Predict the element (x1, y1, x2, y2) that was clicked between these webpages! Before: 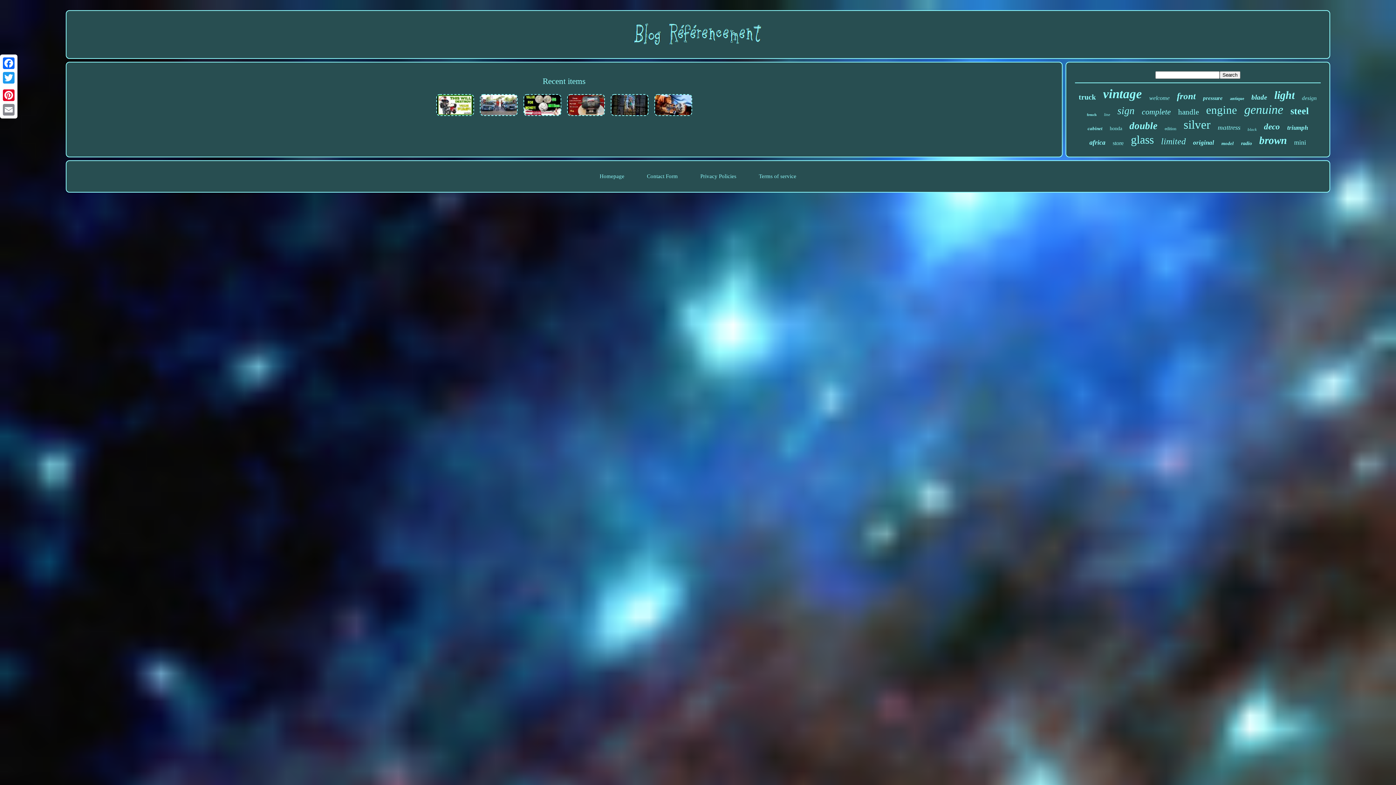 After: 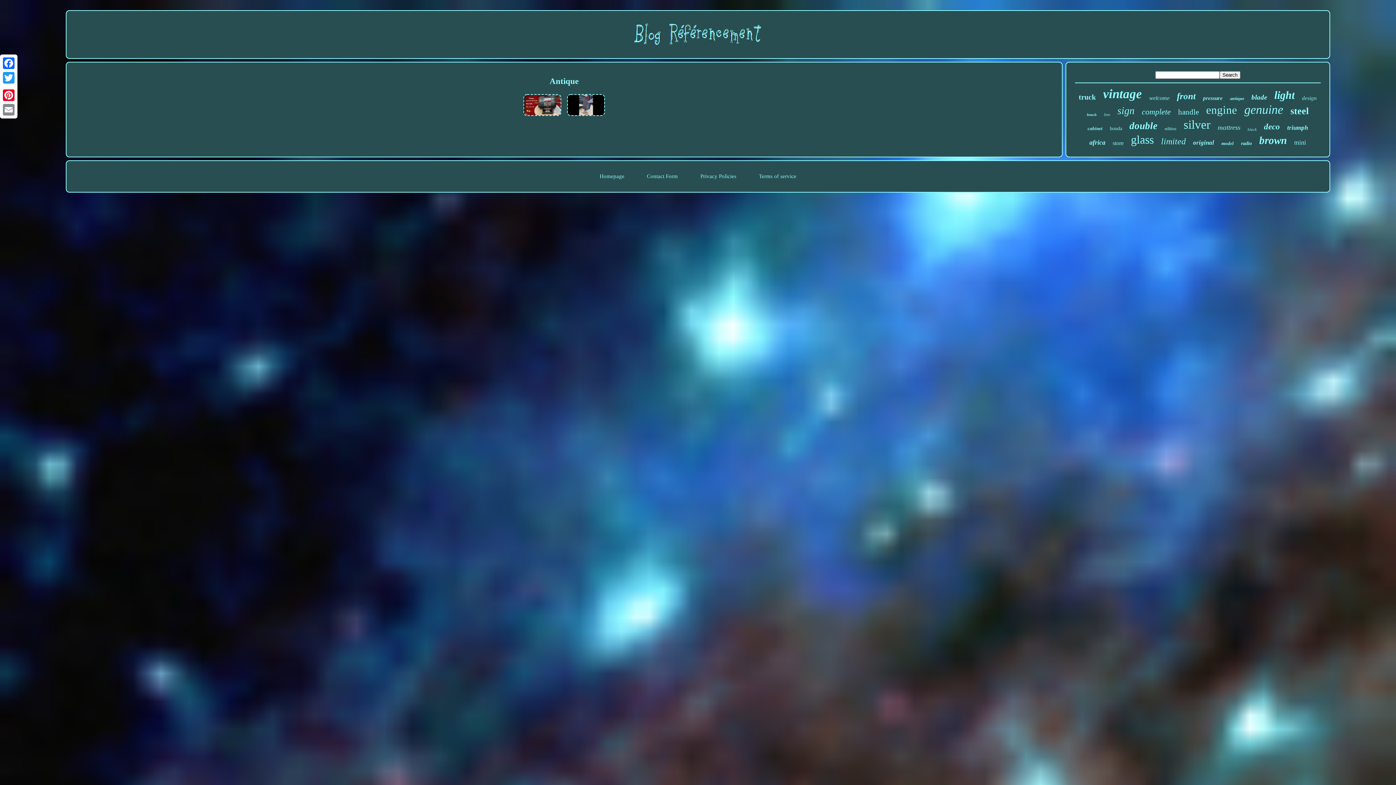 Action: bbox: (1230, 96, 1244, 101) label: antique